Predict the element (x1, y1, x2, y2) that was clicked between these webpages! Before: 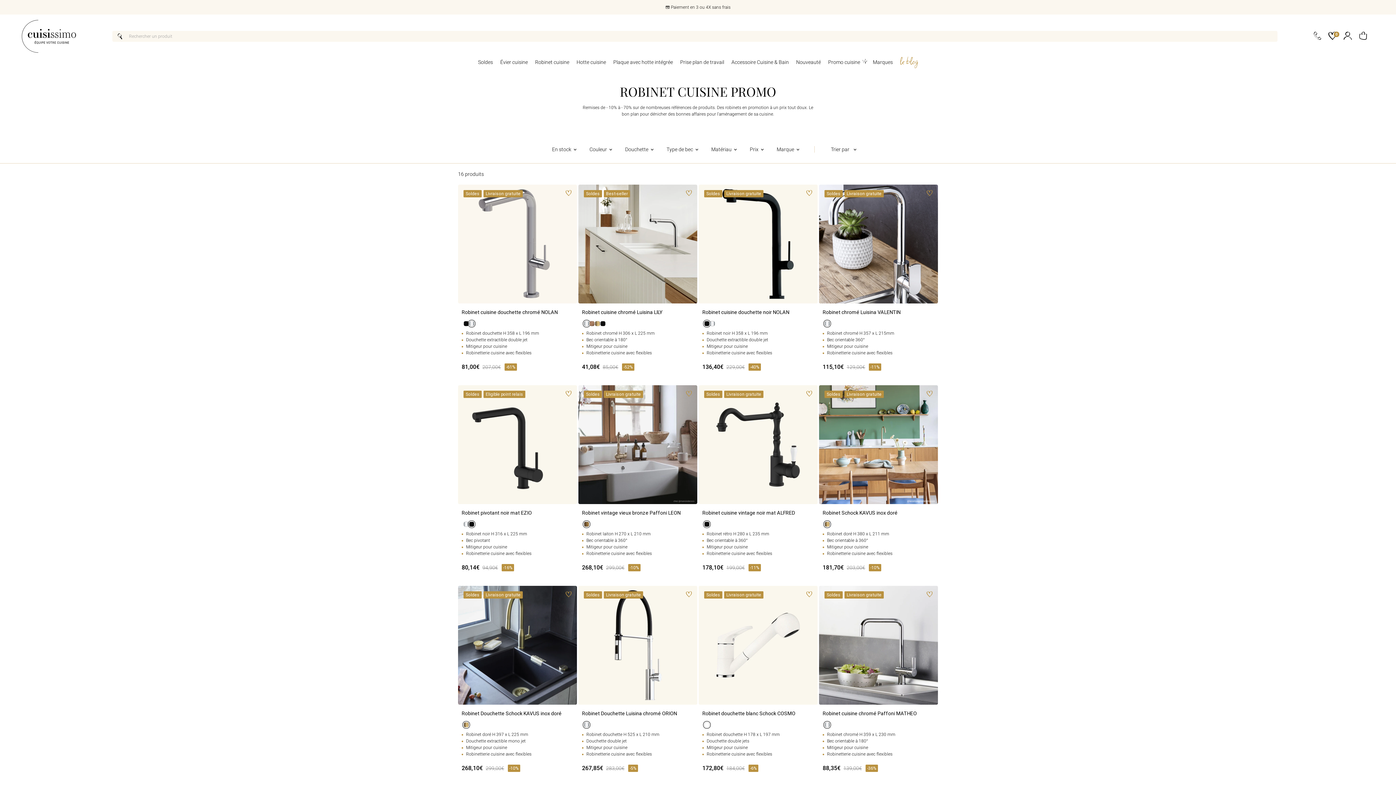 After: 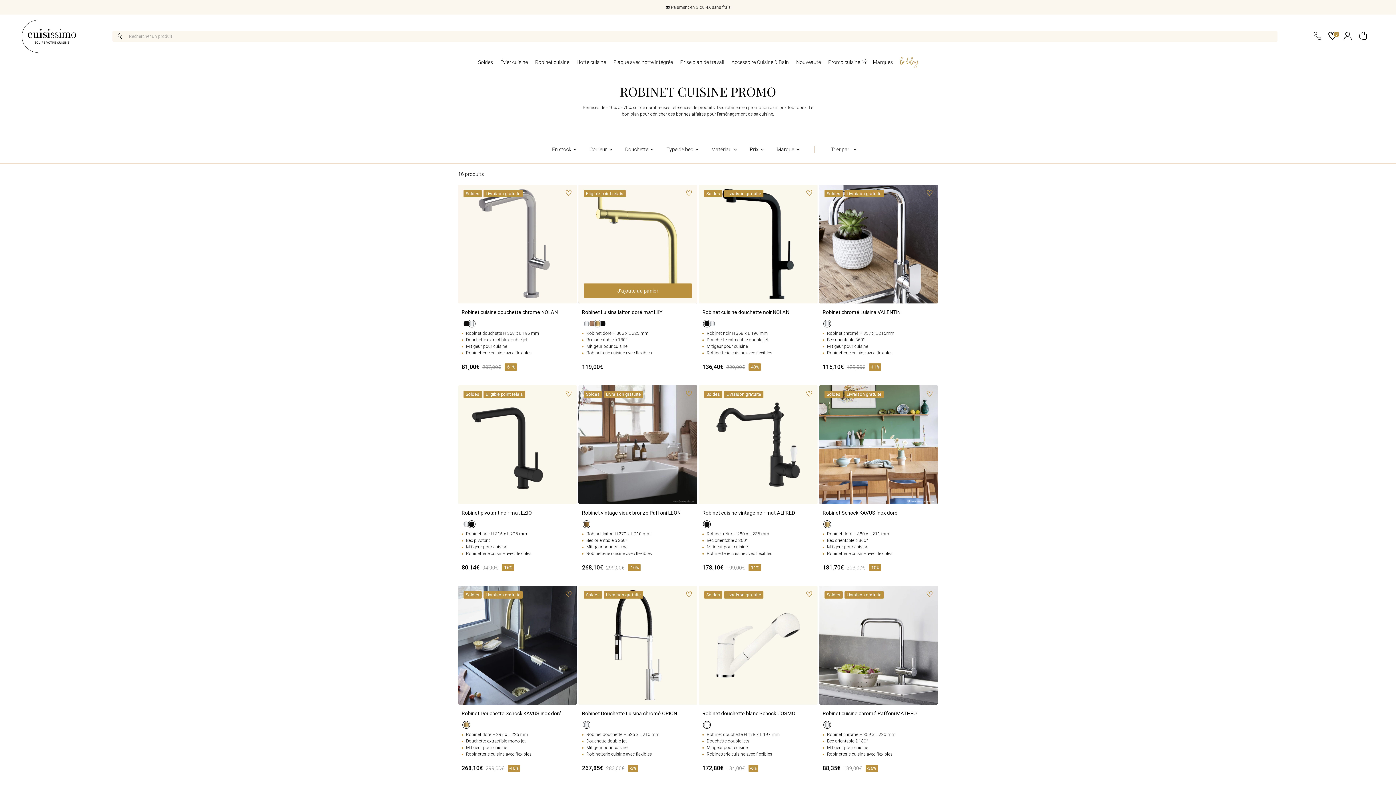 Action: label: Doré bbox: (594, 321, 600, 326)